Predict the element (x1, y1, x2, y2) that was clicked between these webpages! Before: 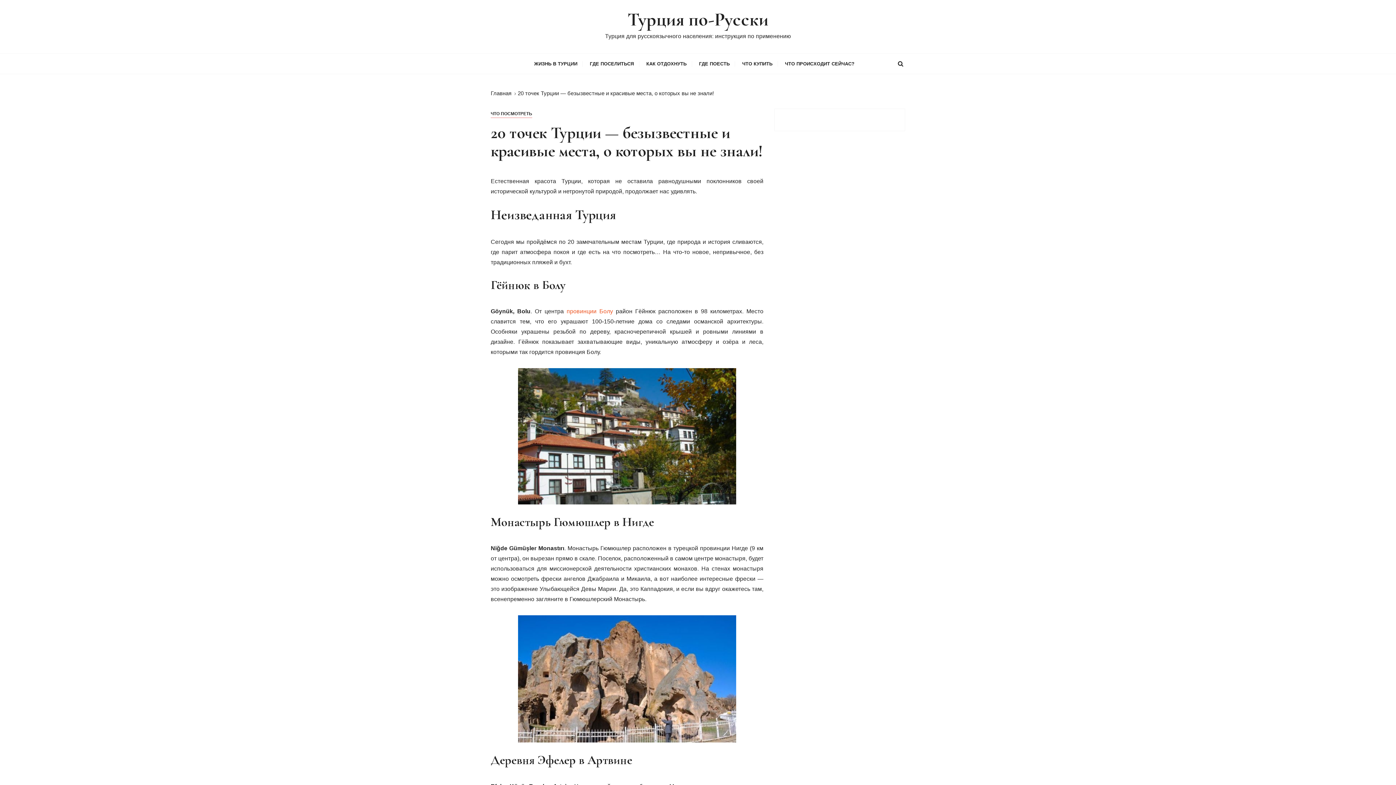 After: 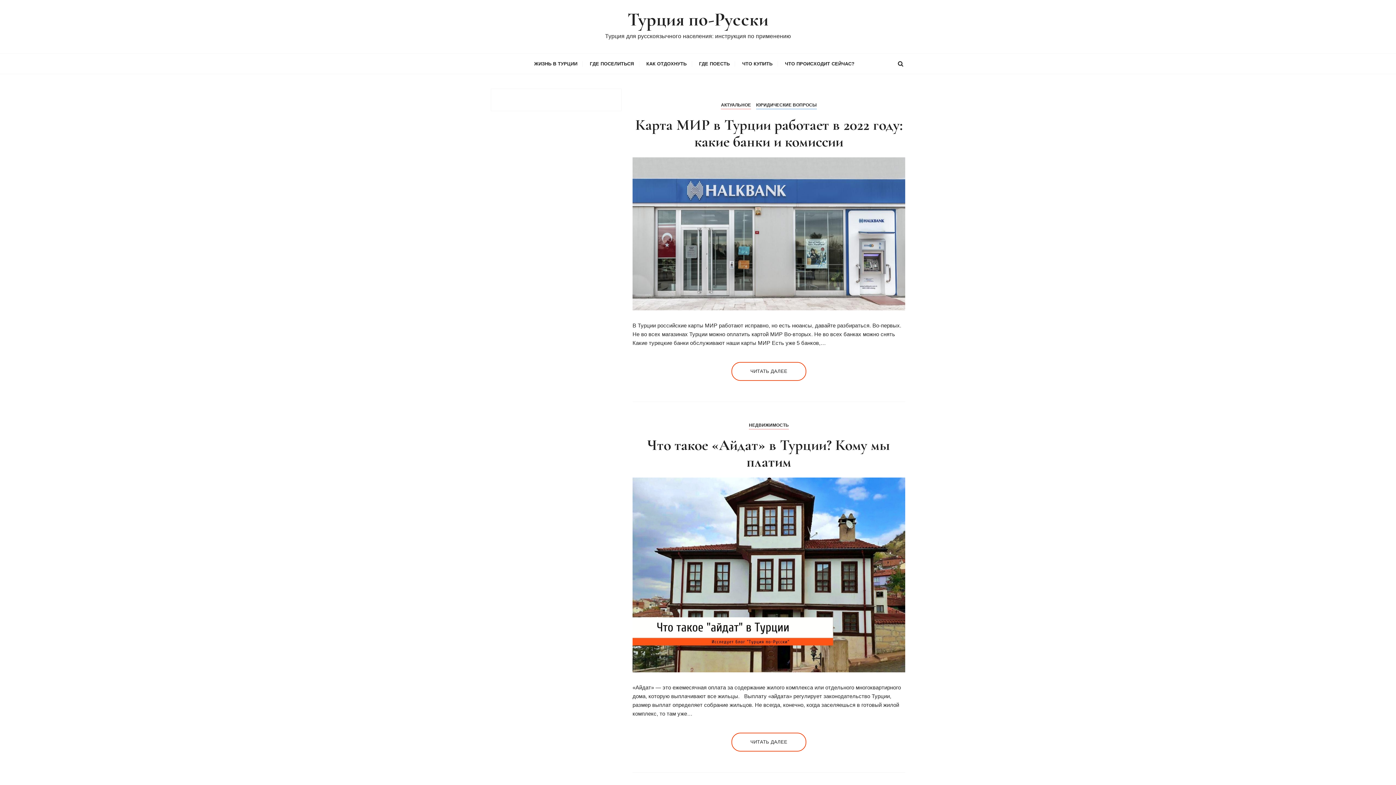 Action: bbox: (627, 7, 768, 31) label: Турция по-Русски